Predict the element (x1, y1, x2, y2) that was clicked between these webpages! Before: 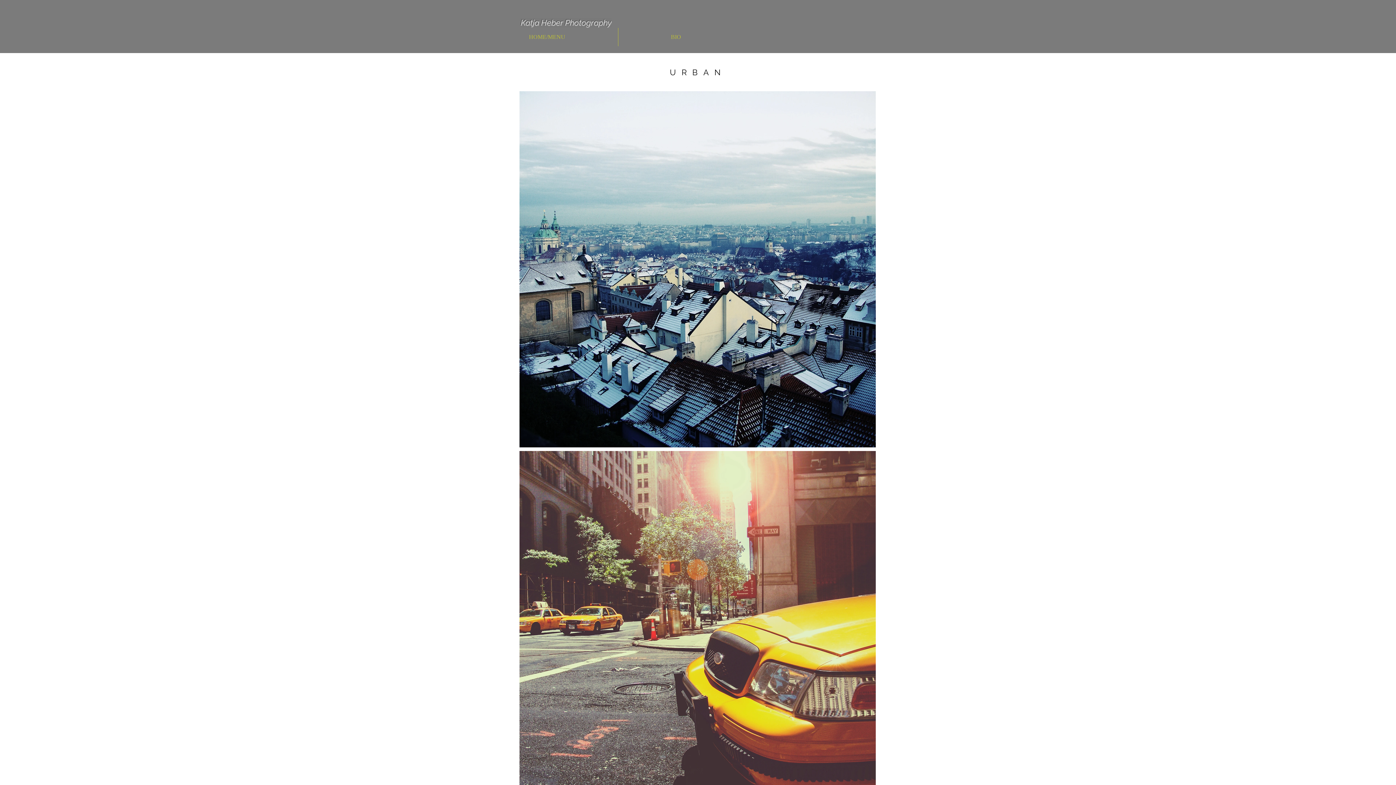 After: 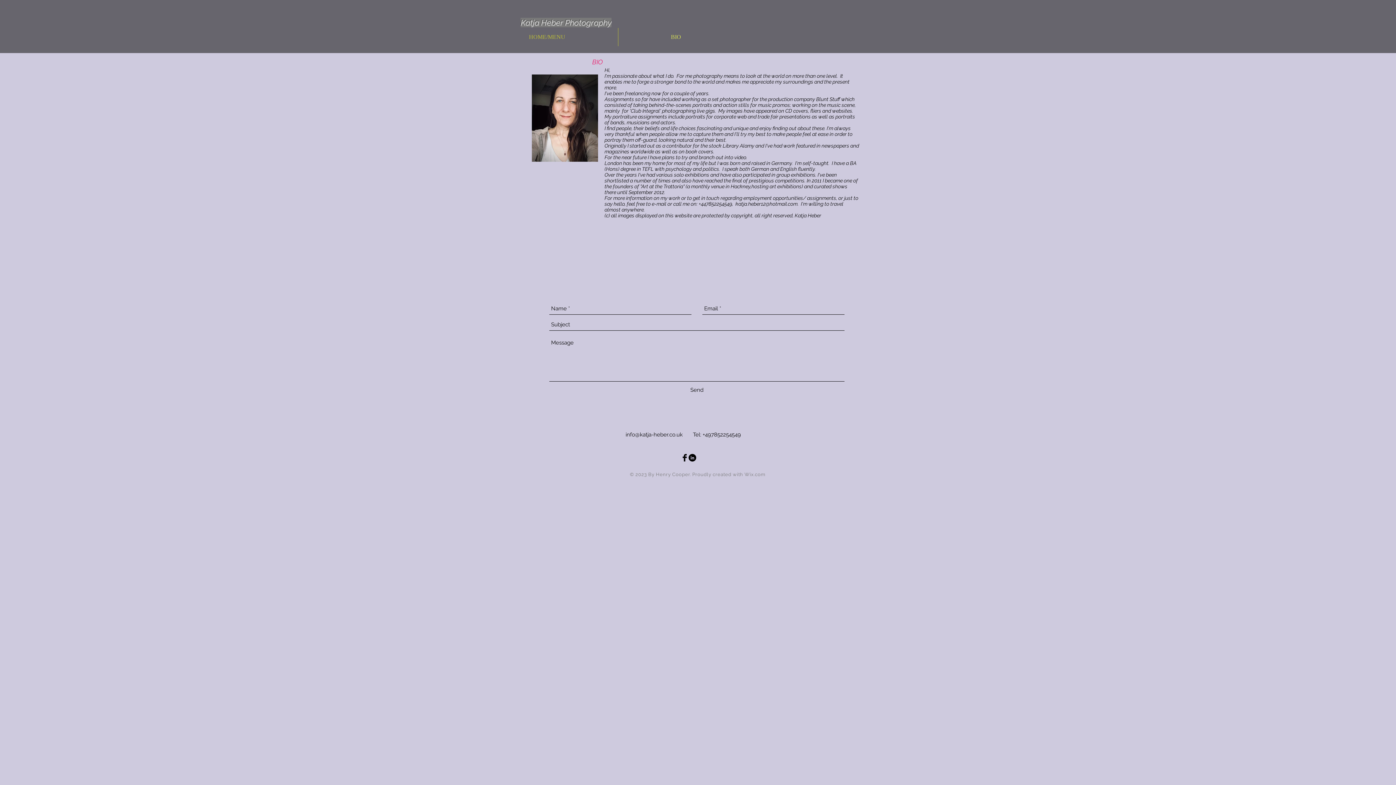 Action: label: BIO bbox: (618, 28, 733, 46)